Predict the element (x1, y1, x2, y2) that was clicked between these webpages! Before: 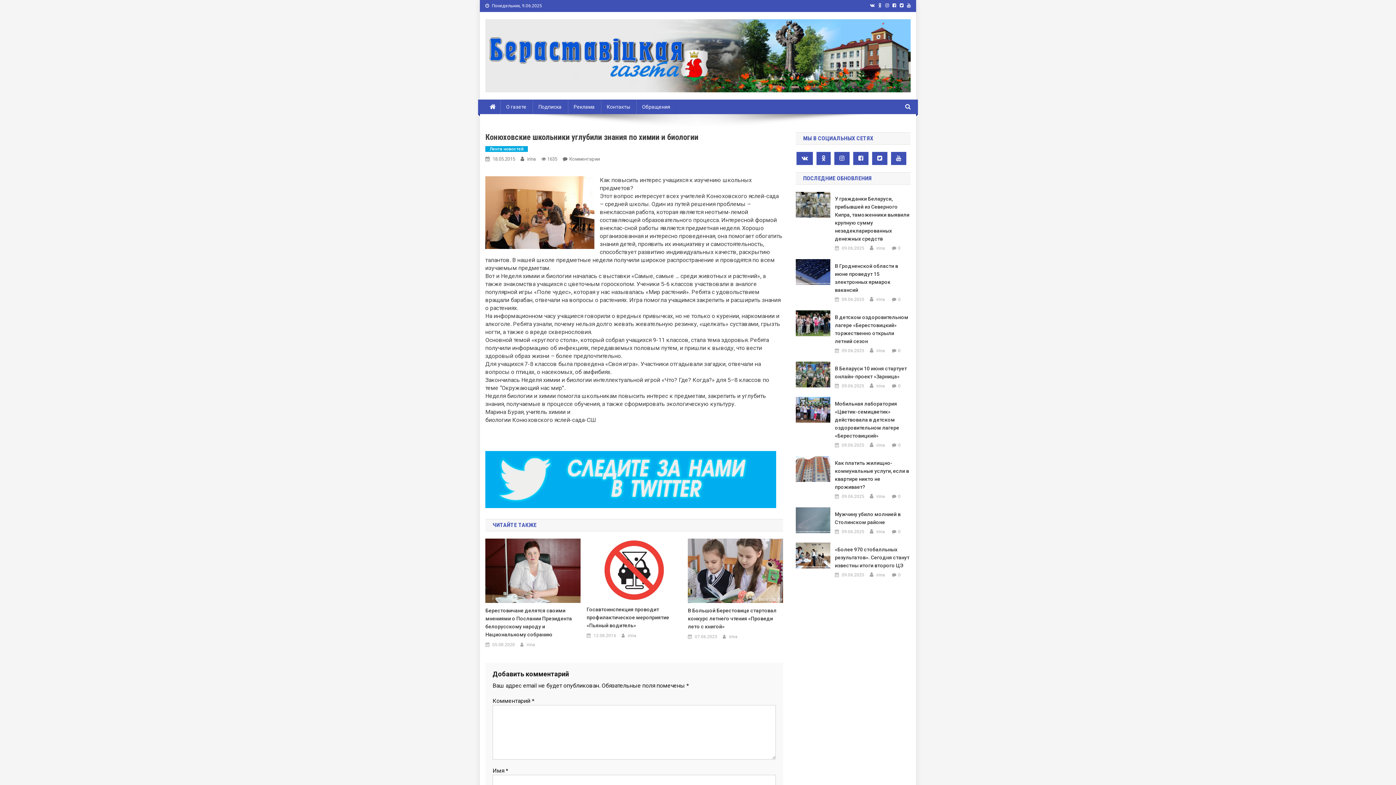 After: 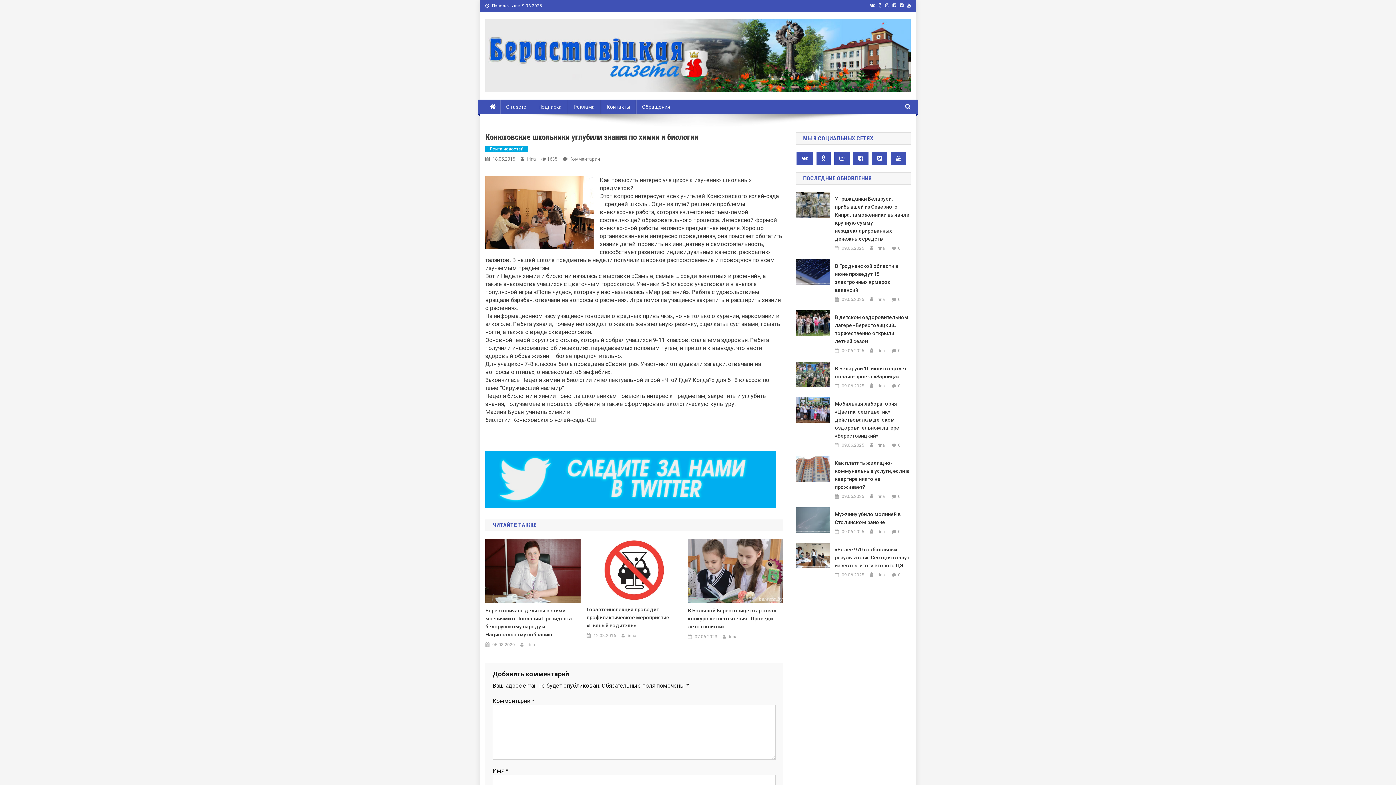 Action: bbox: (485, 475, 776, 482)